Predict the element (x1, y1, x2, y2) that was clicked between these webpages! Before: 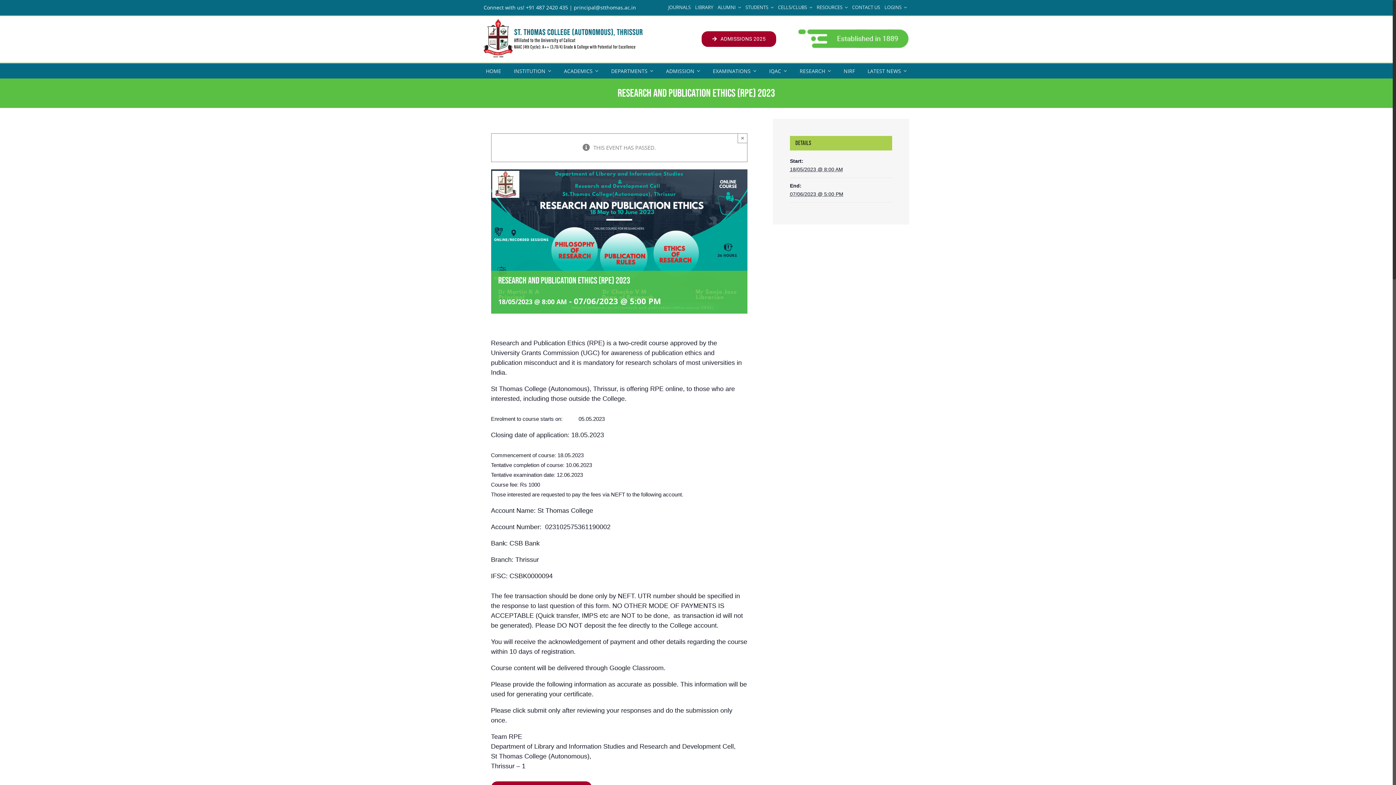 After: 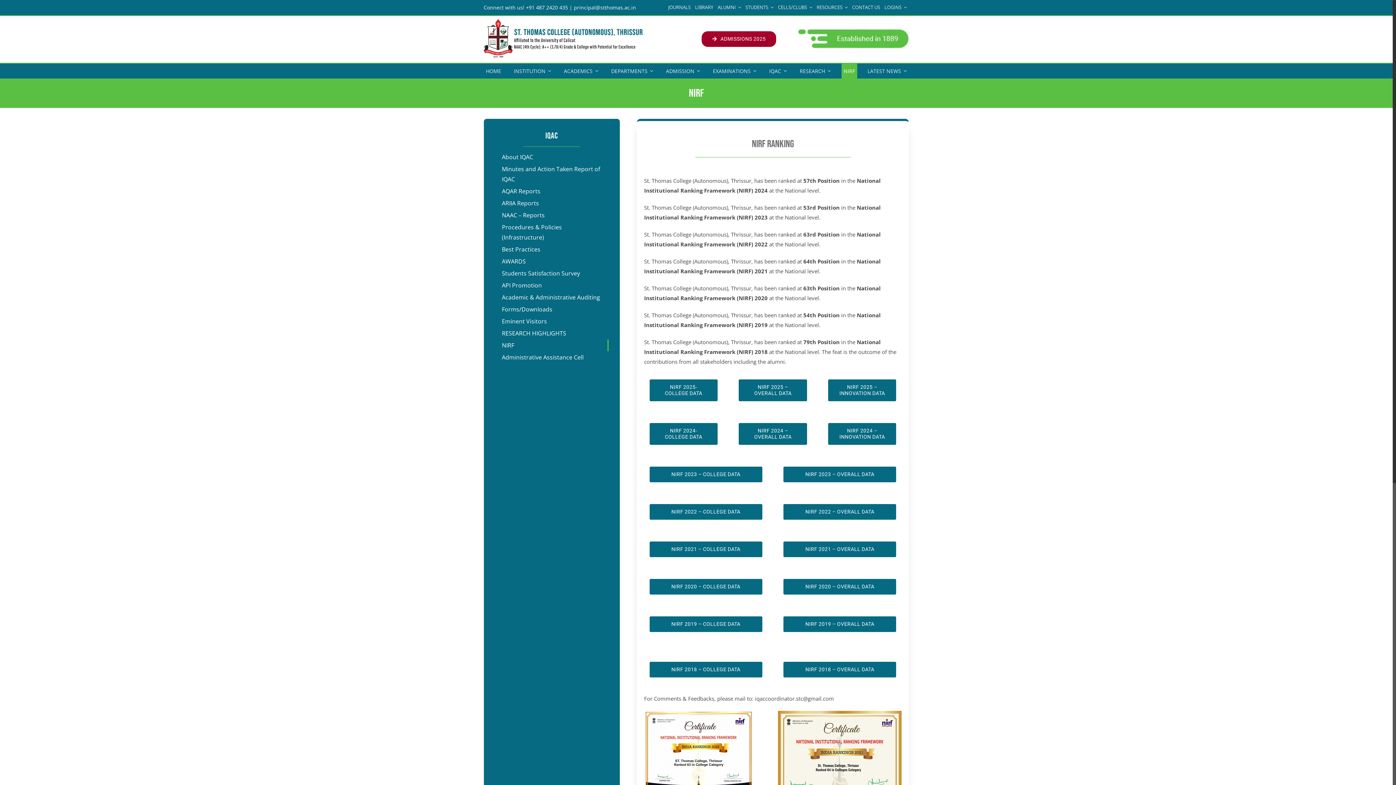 Action: bbox: (841, 63, 857, 78) label: NIRF